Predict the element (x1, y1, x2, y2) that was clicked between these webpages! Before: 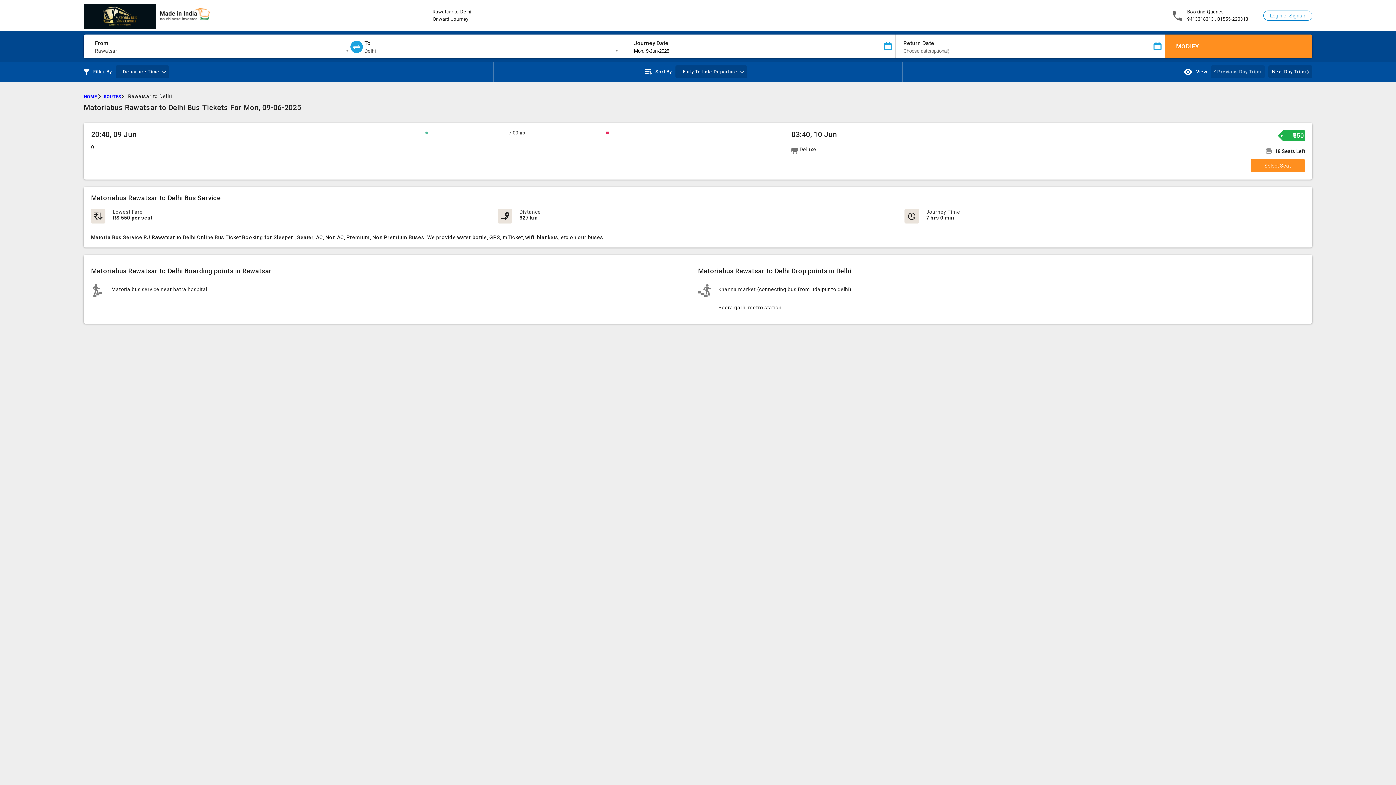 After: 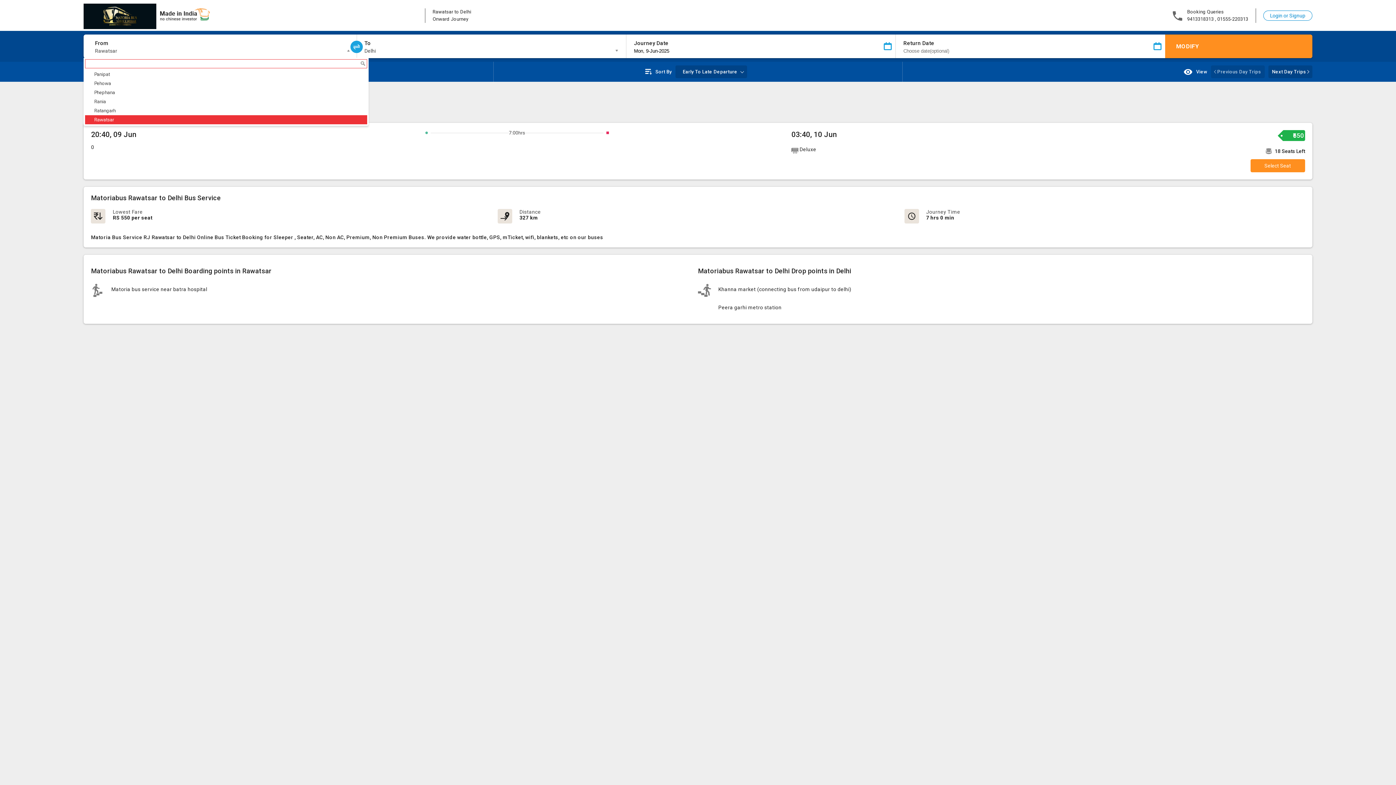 Action: bbox: (95, 46, 351, 55) label: Rawatsar